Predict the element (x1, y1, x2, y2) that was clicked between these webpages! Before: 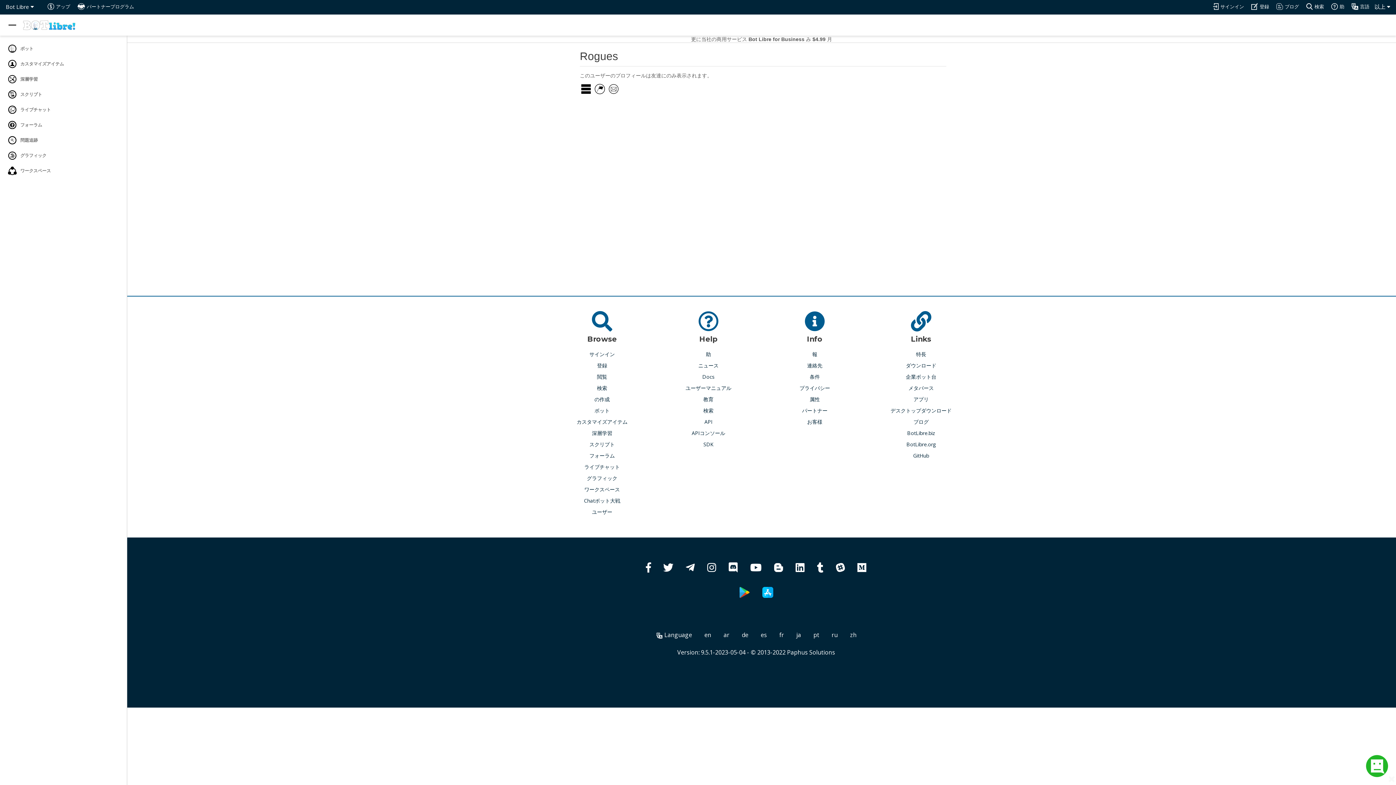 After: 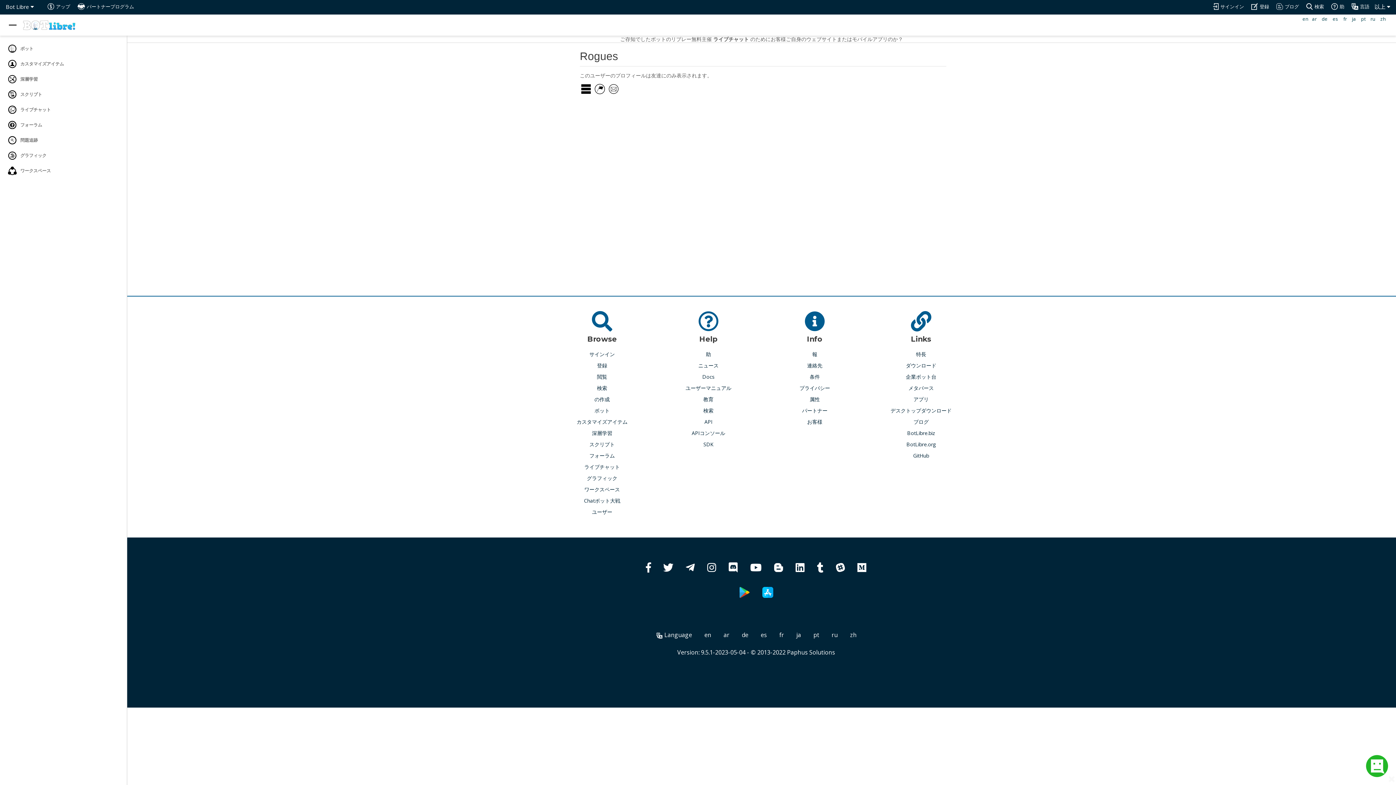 Action: bbox: (655, 631, 692, 639) label:  Language